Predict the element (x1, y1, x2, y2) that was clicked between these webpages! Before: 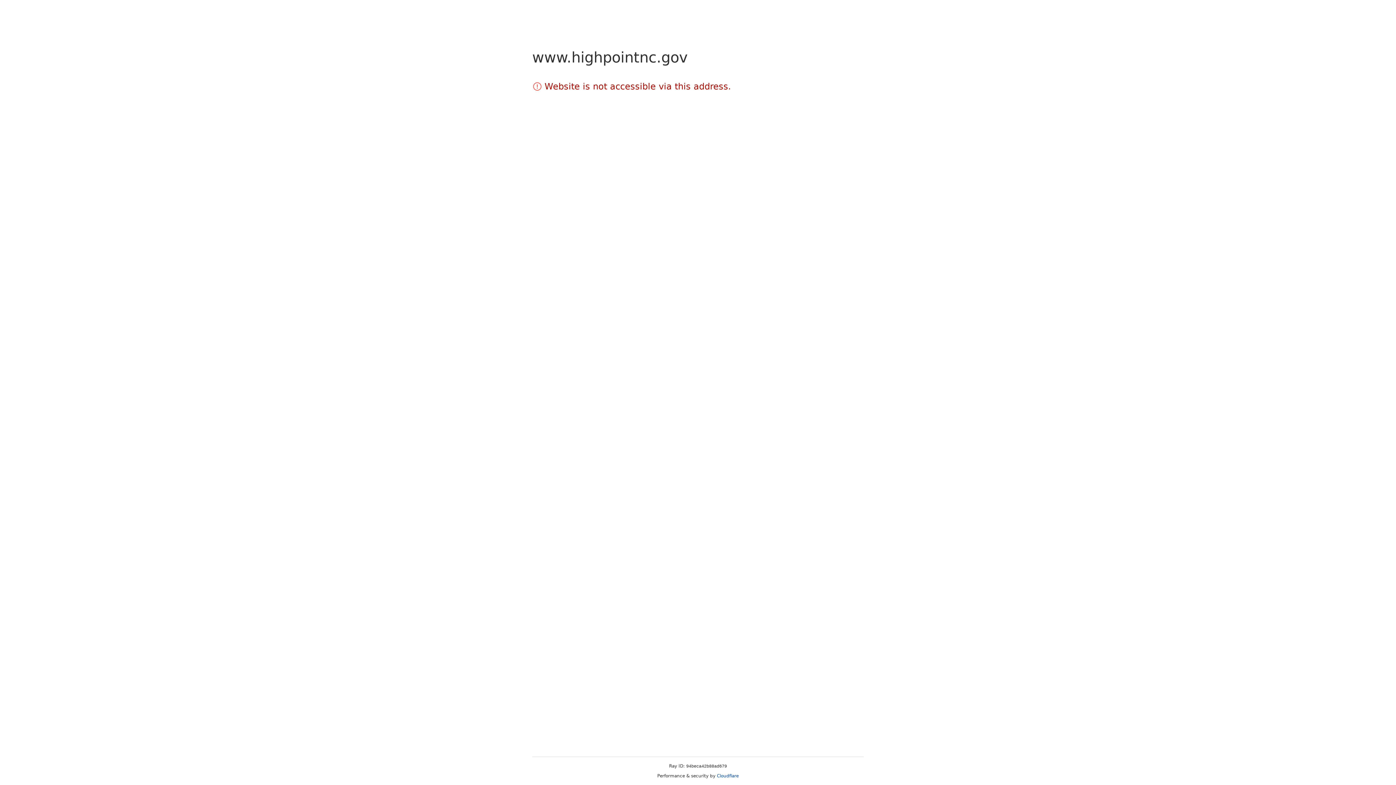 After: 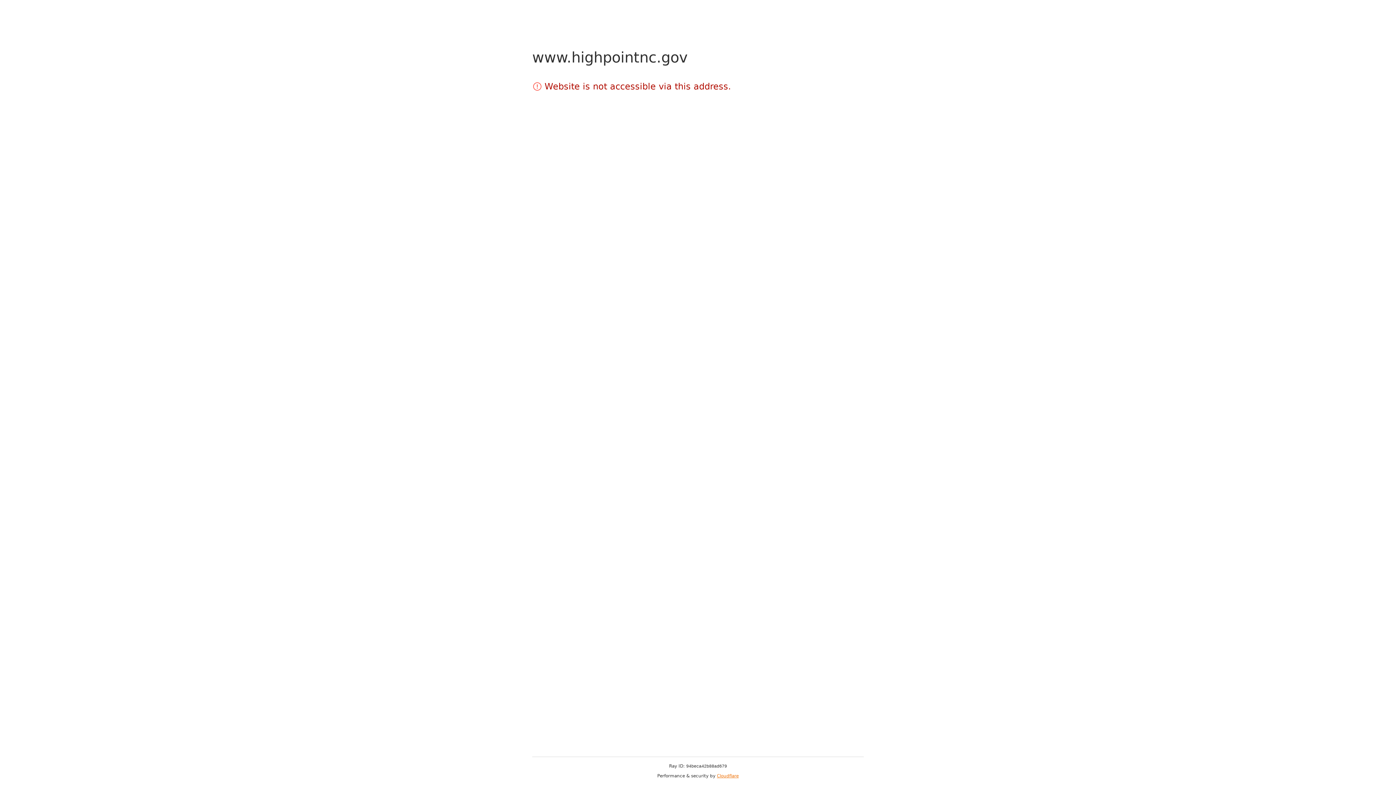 Action: label: Cloudflare bbox: (717, 773, 738, 778)